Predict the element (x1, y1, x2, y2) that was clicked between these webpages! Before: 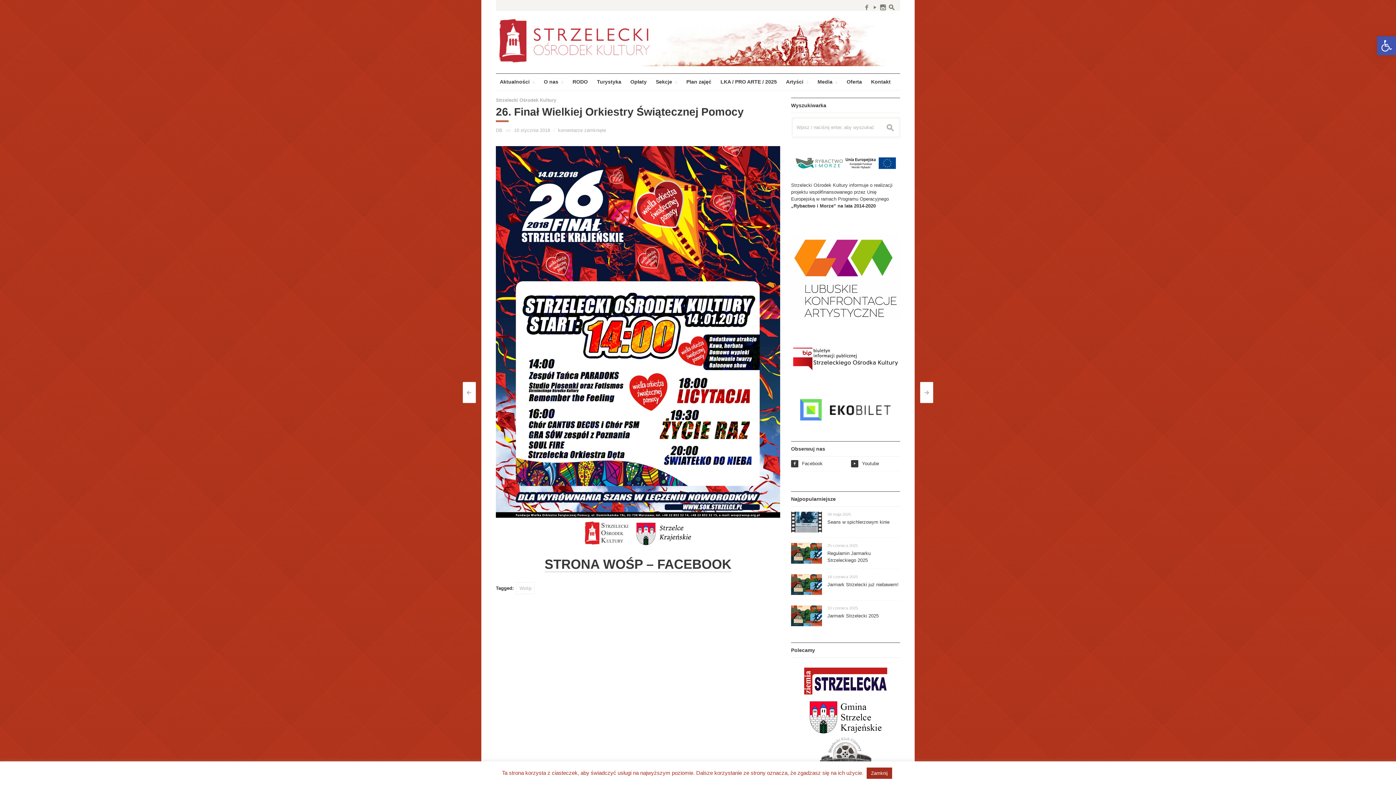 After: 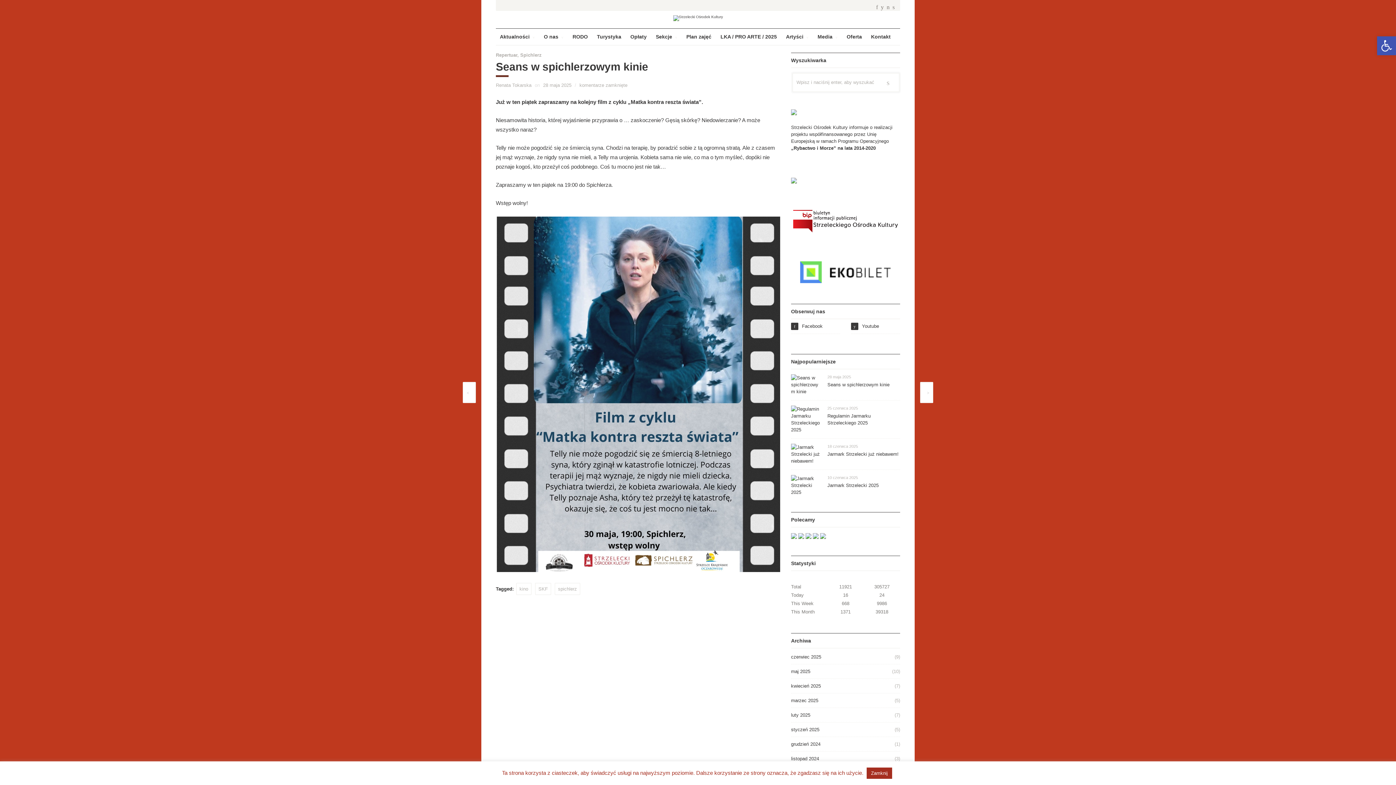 Action: bbox: (827, 512, 851, 516) label: 28 maja 2025